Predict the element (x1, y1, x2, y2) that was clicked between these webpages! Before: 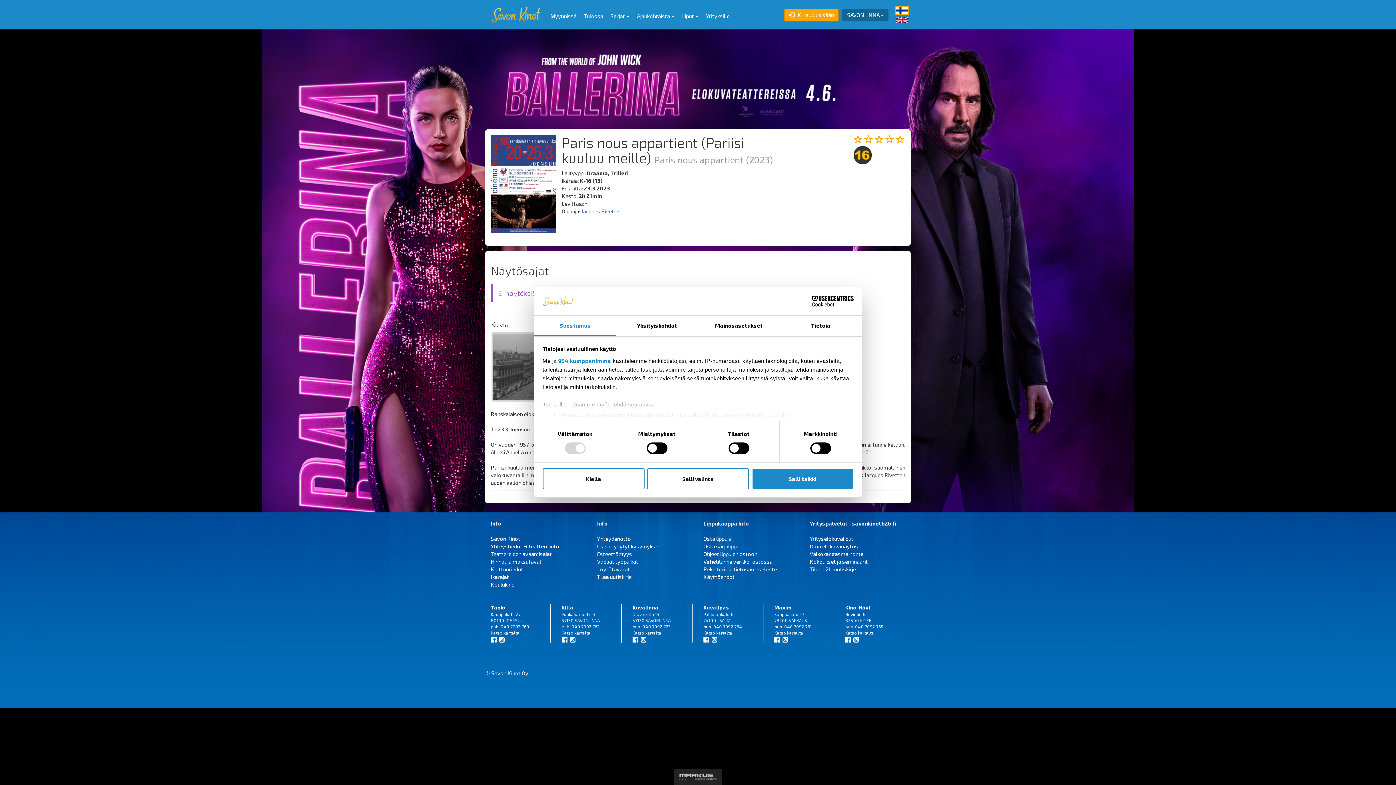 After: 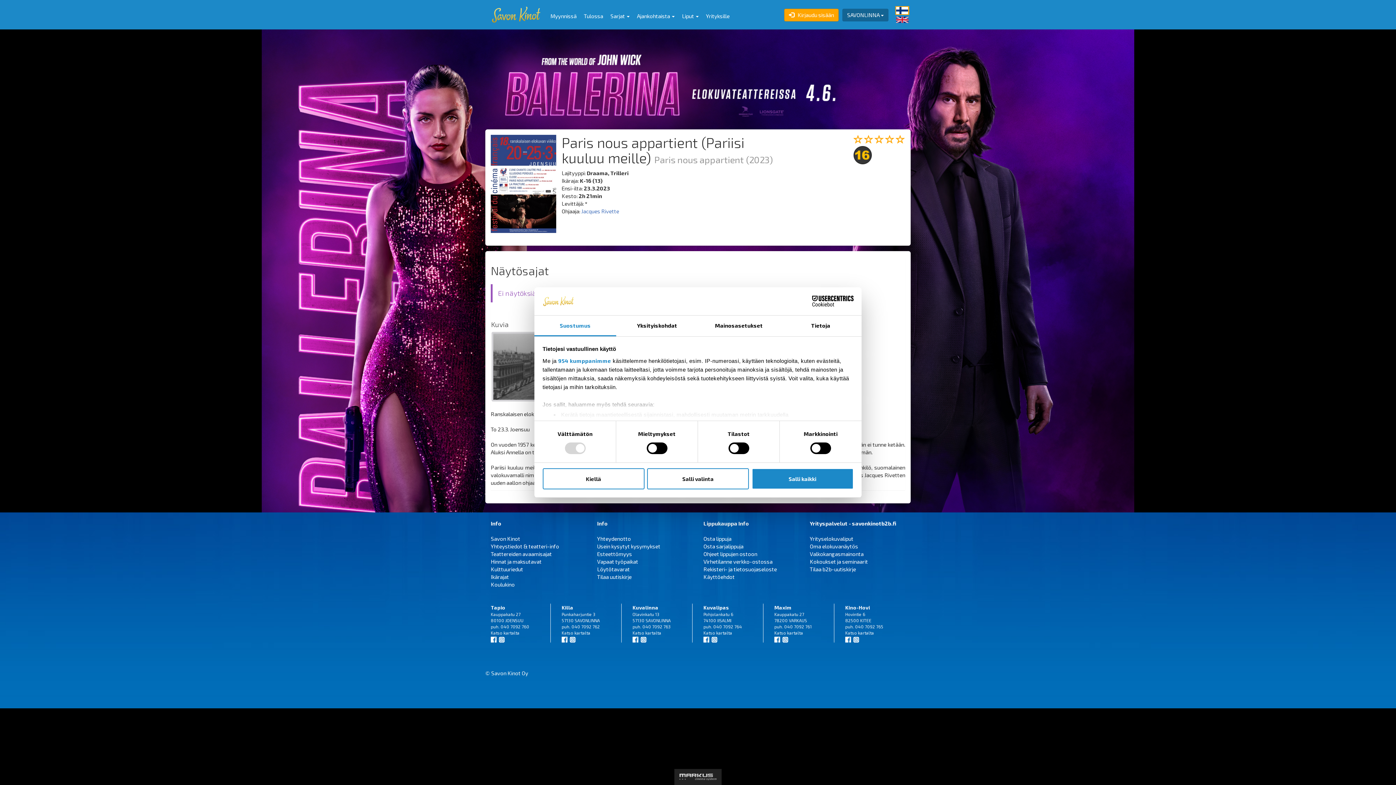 Action: label: Suostumus bbox: (534, 315, 616, 336)